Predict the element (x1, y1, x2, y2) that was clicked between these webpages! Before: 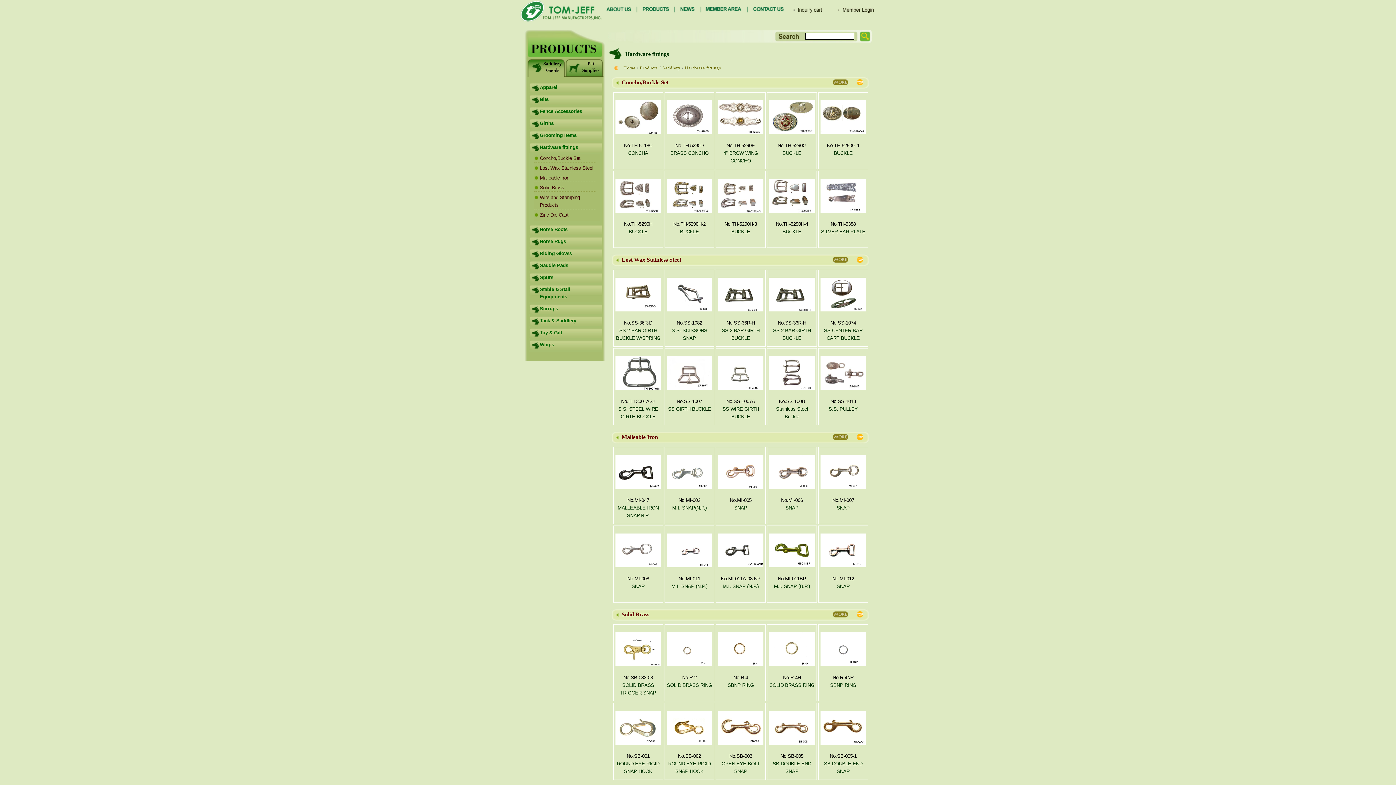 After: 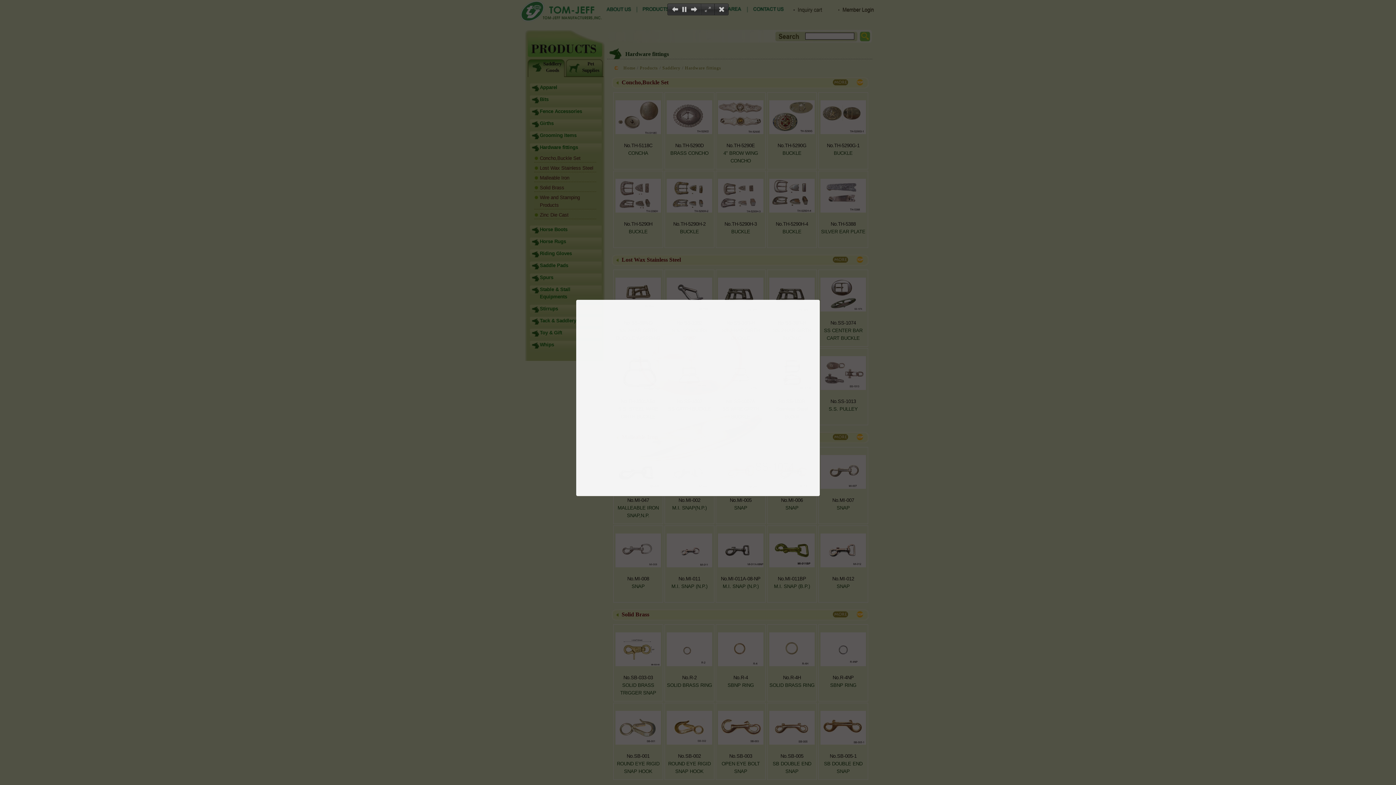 Action: bbox: (718, 290, 763, 297)